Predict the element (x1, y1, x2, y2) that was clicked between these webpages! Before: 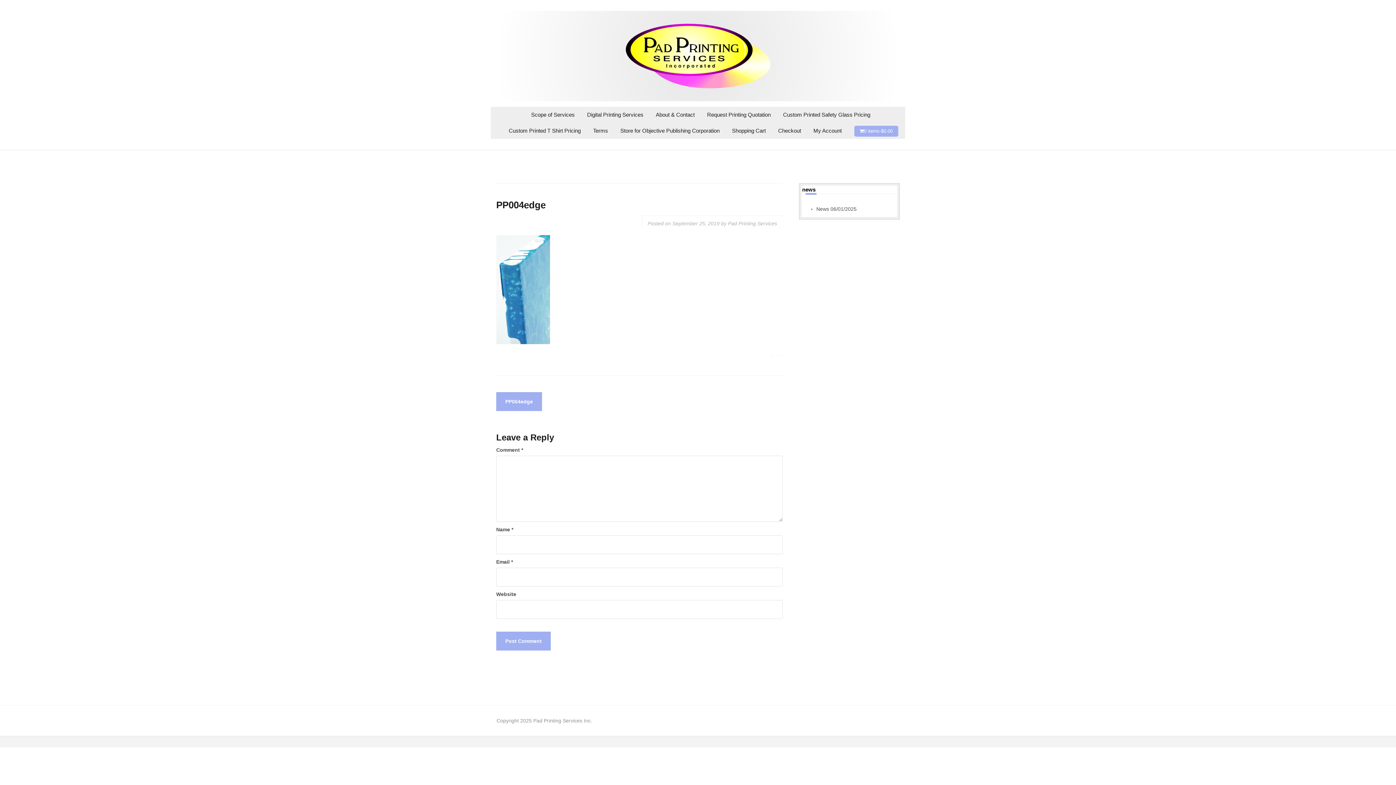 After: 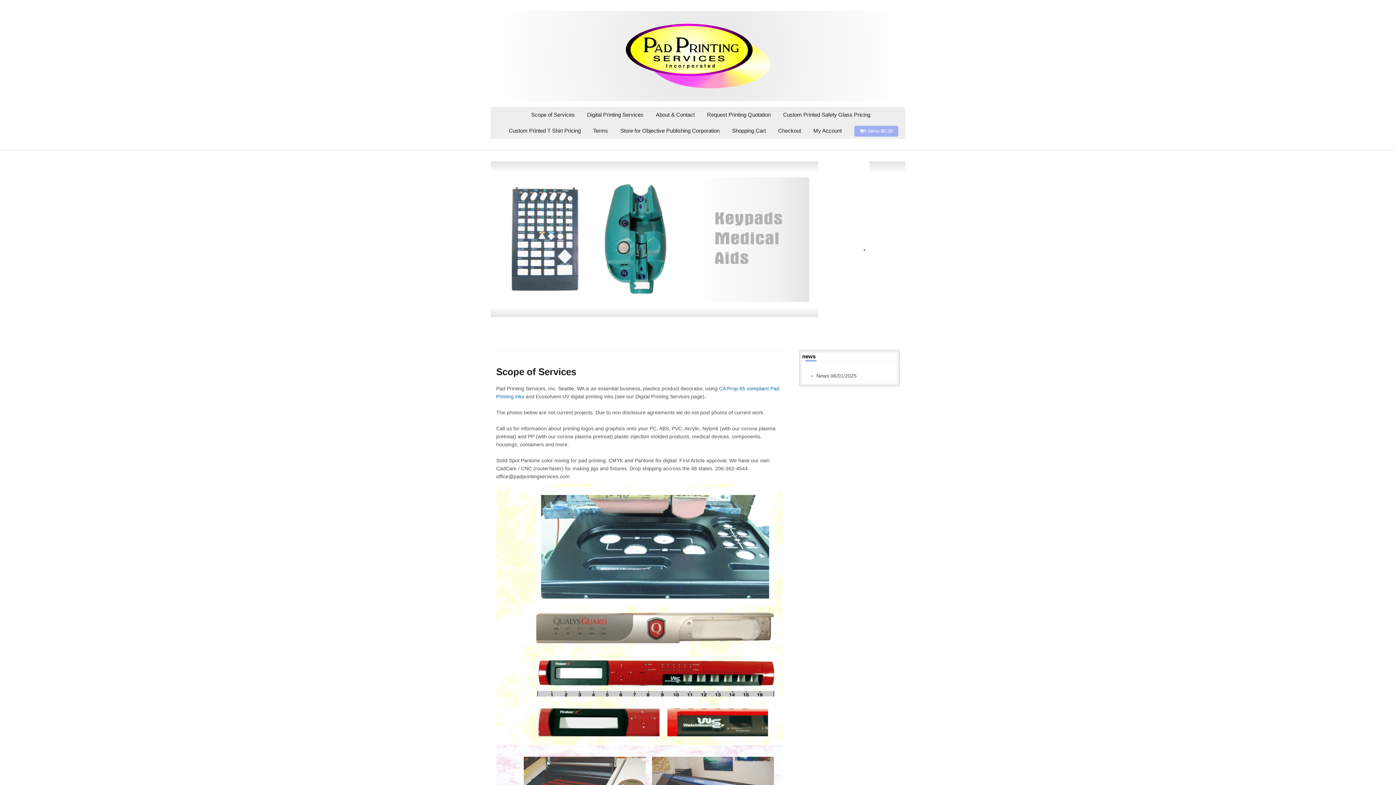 Action: label: Scope of Services bbox: (531, 110, 574, 119)